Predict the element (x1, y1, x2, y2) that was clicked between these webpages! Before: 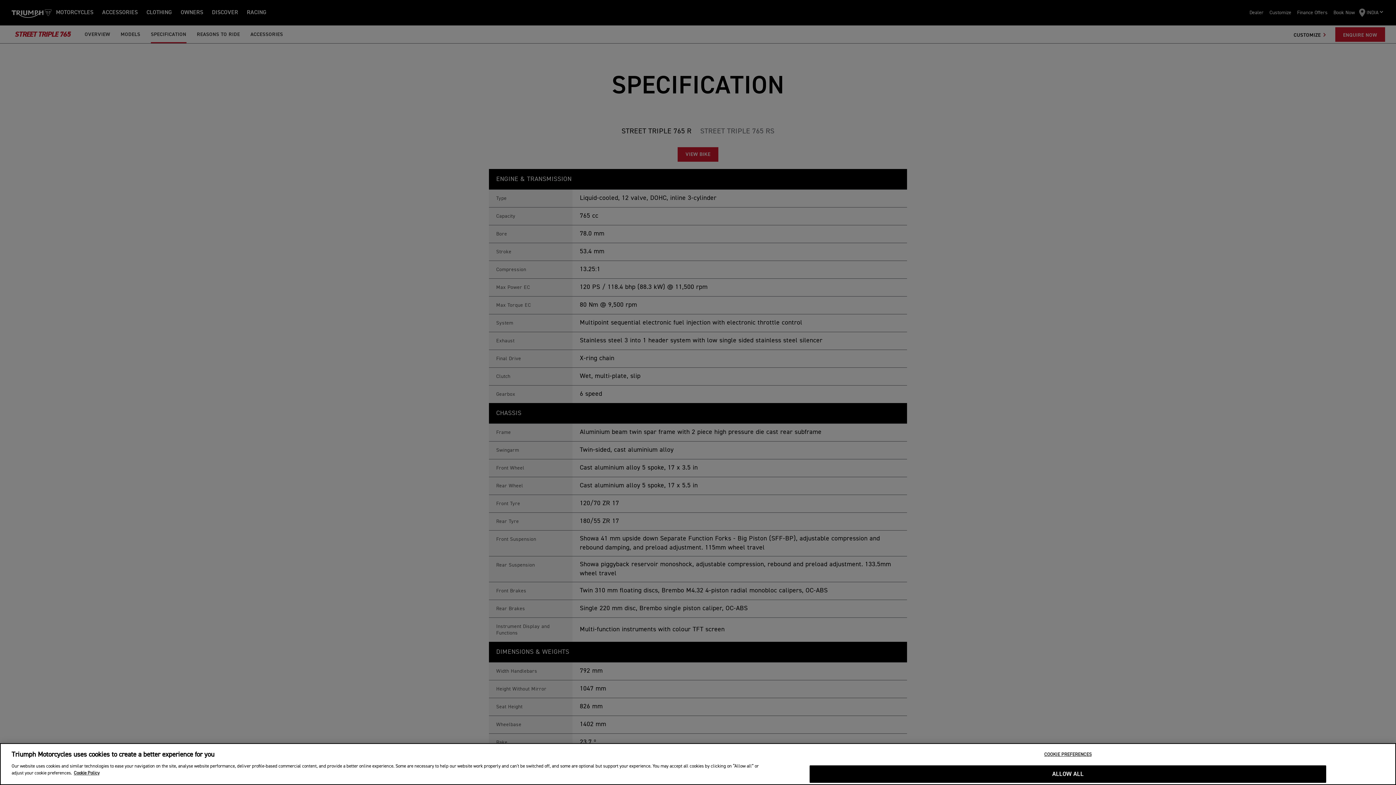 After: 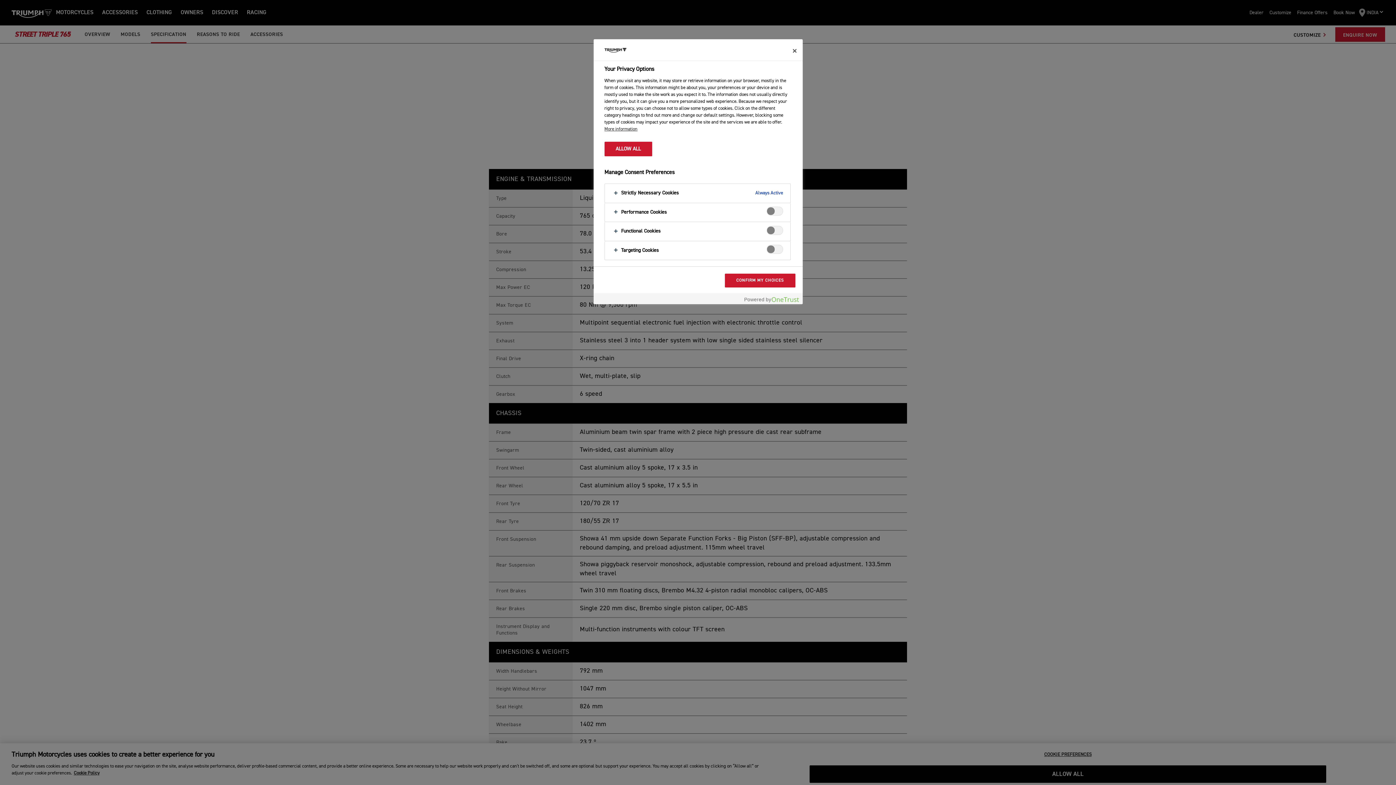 Action: label: COOKIE PREFERENCES bbox: (809, 747, 1326, 762)